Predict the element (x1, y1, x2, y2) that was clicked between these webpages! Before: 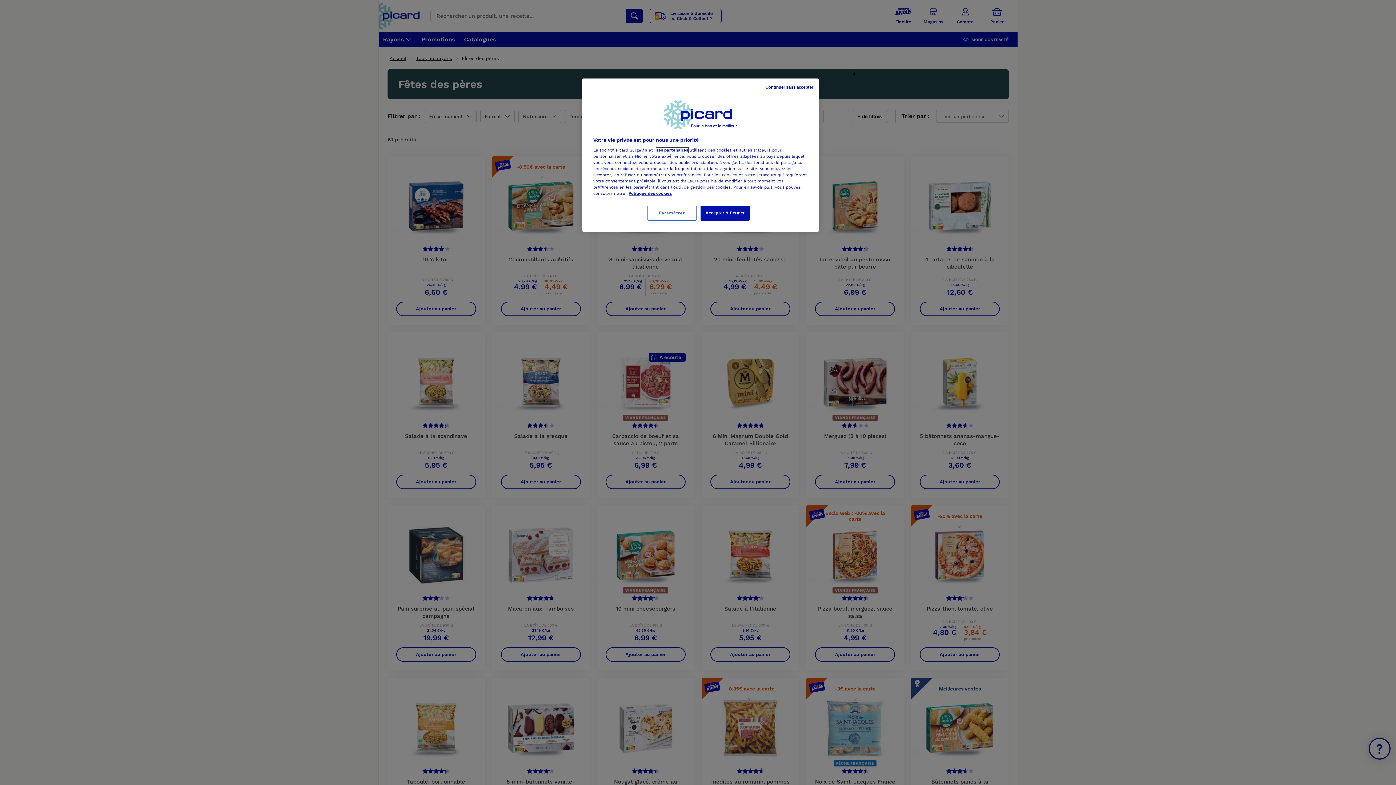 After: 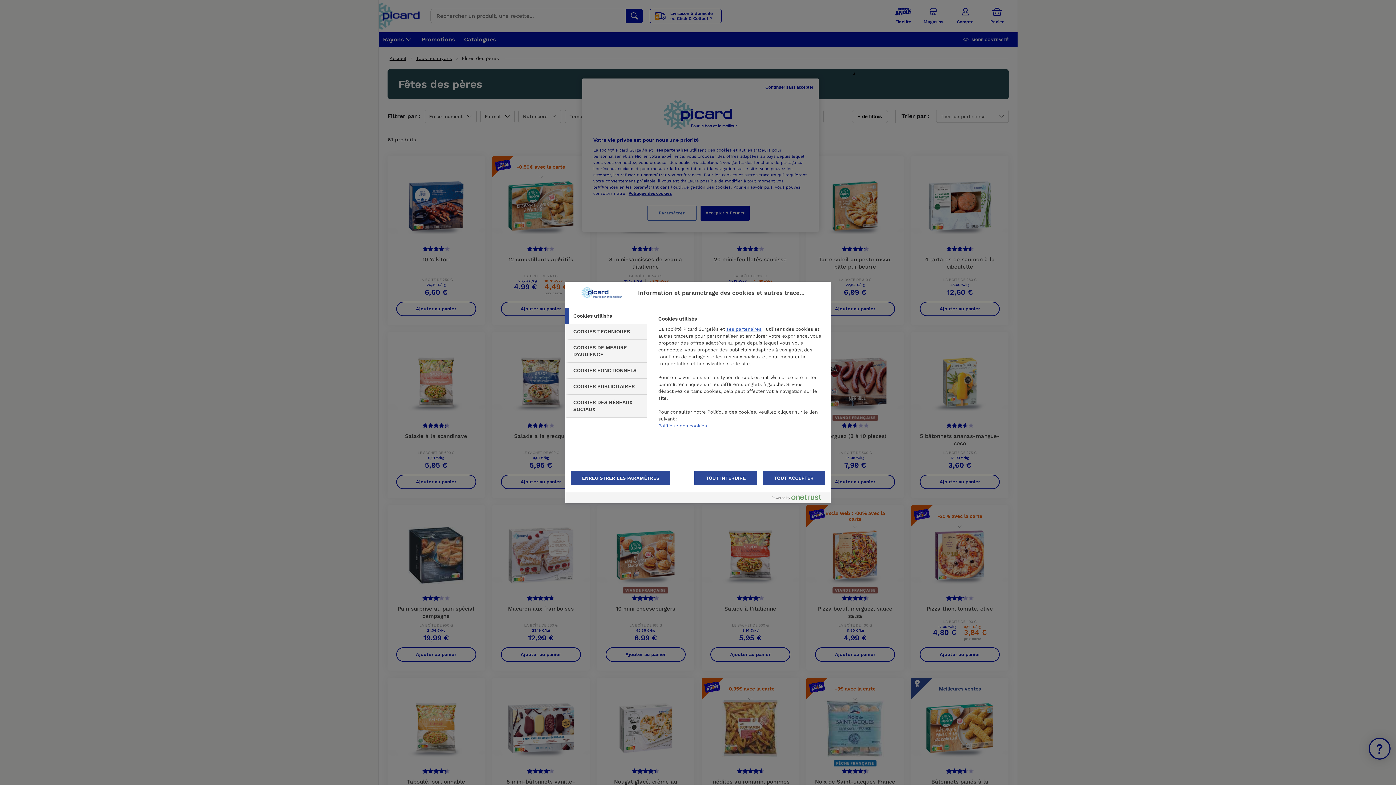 Action: label: Paramétrer bbox: (647, 205, 696, 220)